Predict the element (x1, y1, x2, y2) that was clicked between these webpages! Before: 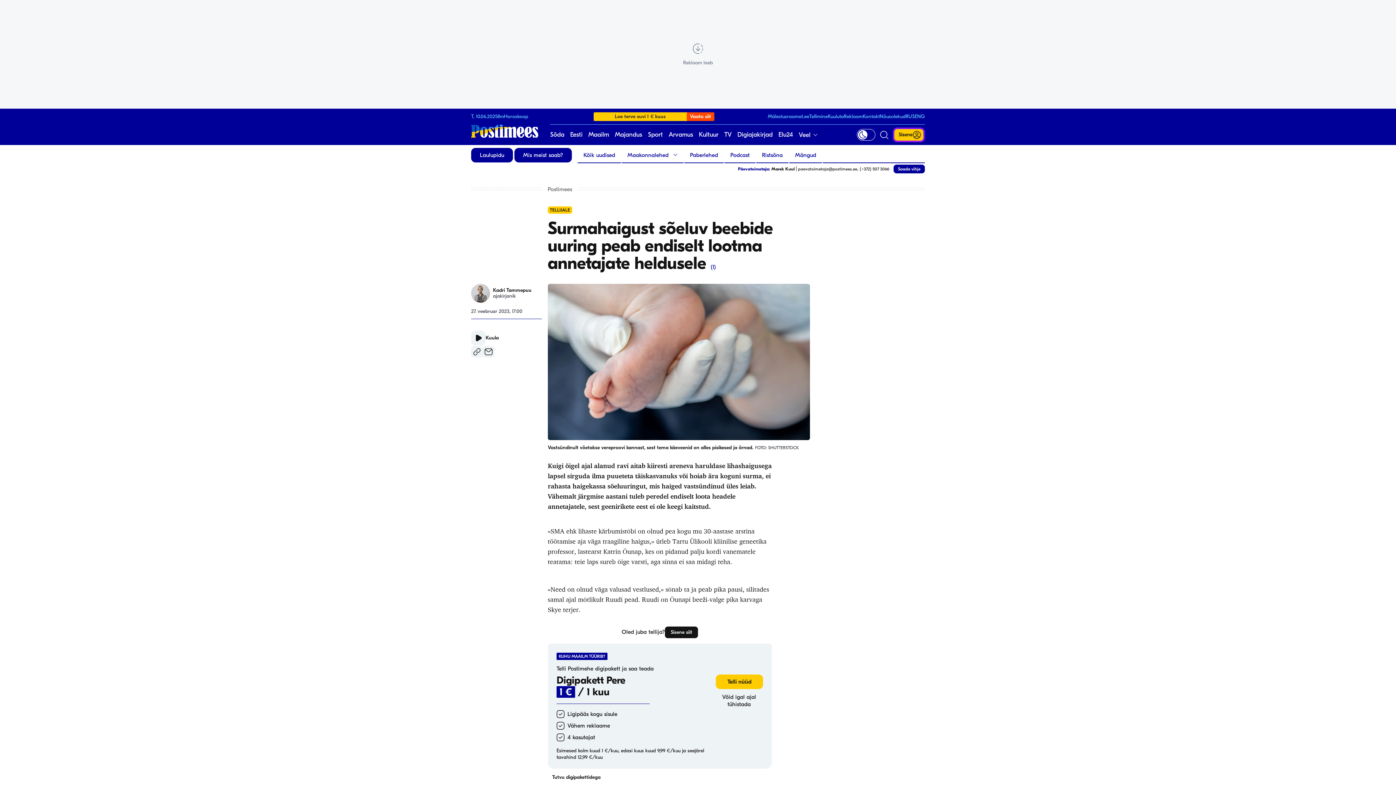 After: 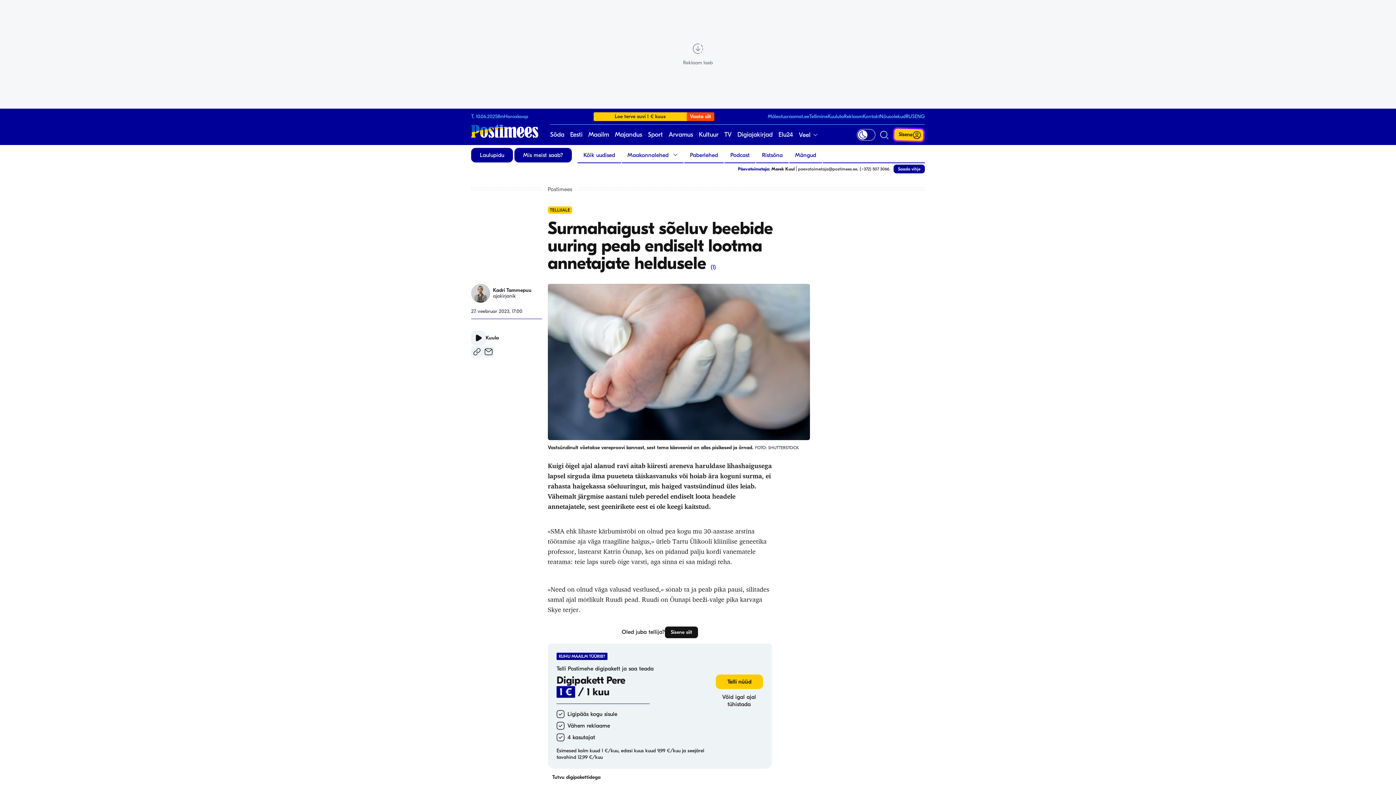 Action: bbox: (548, 284, 810, 440)